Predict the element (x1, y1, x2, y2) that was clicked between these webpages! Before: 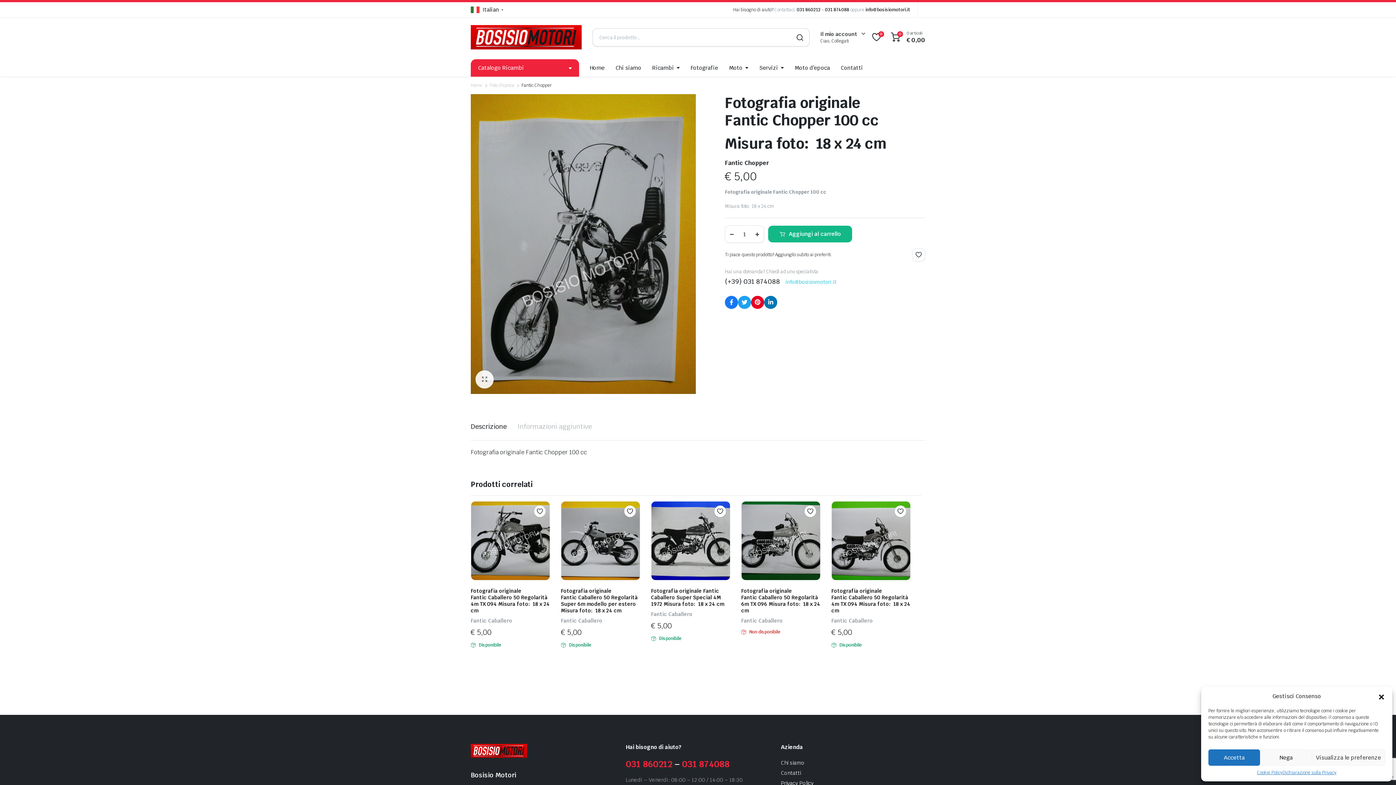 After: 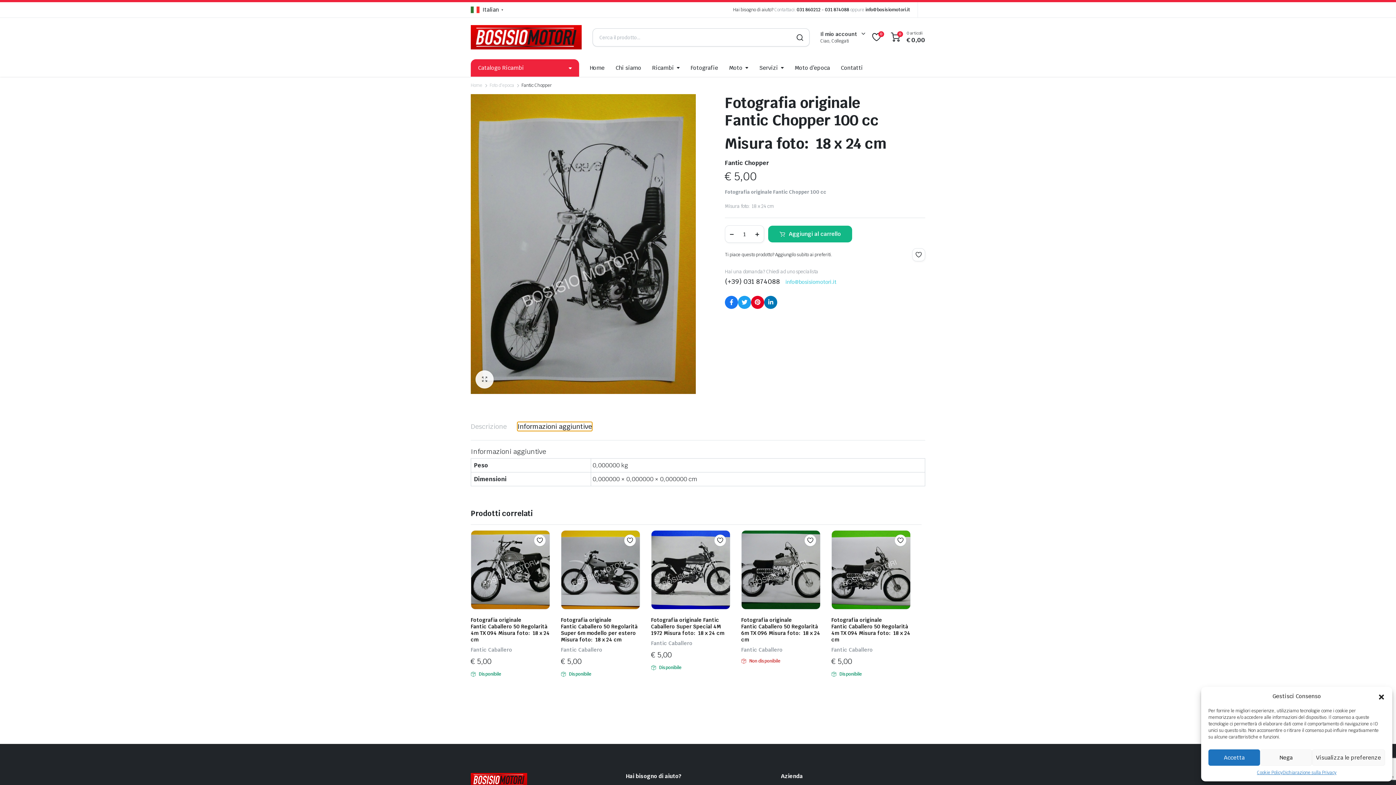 Action: bbox: (517, 422, 591, 430) label: Informazioni aggiuntive